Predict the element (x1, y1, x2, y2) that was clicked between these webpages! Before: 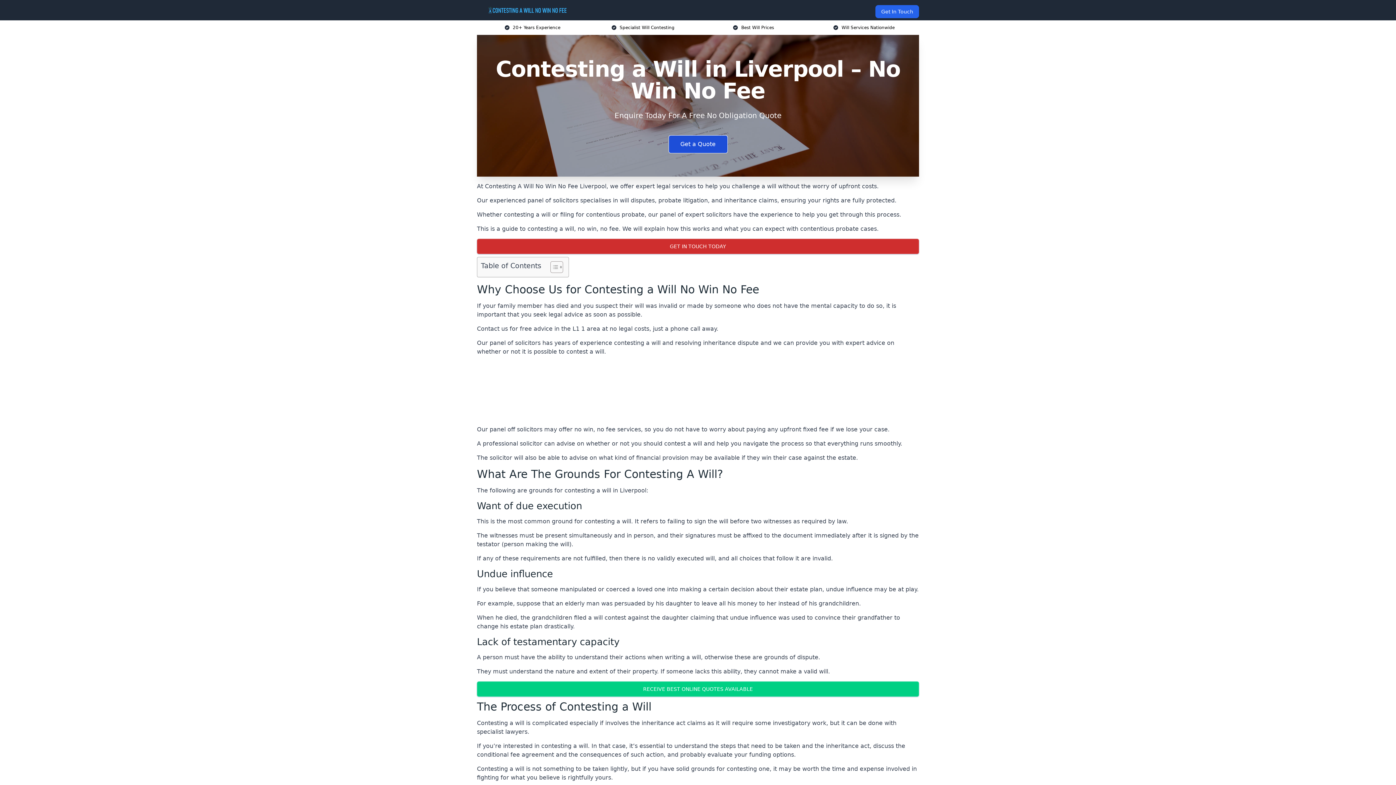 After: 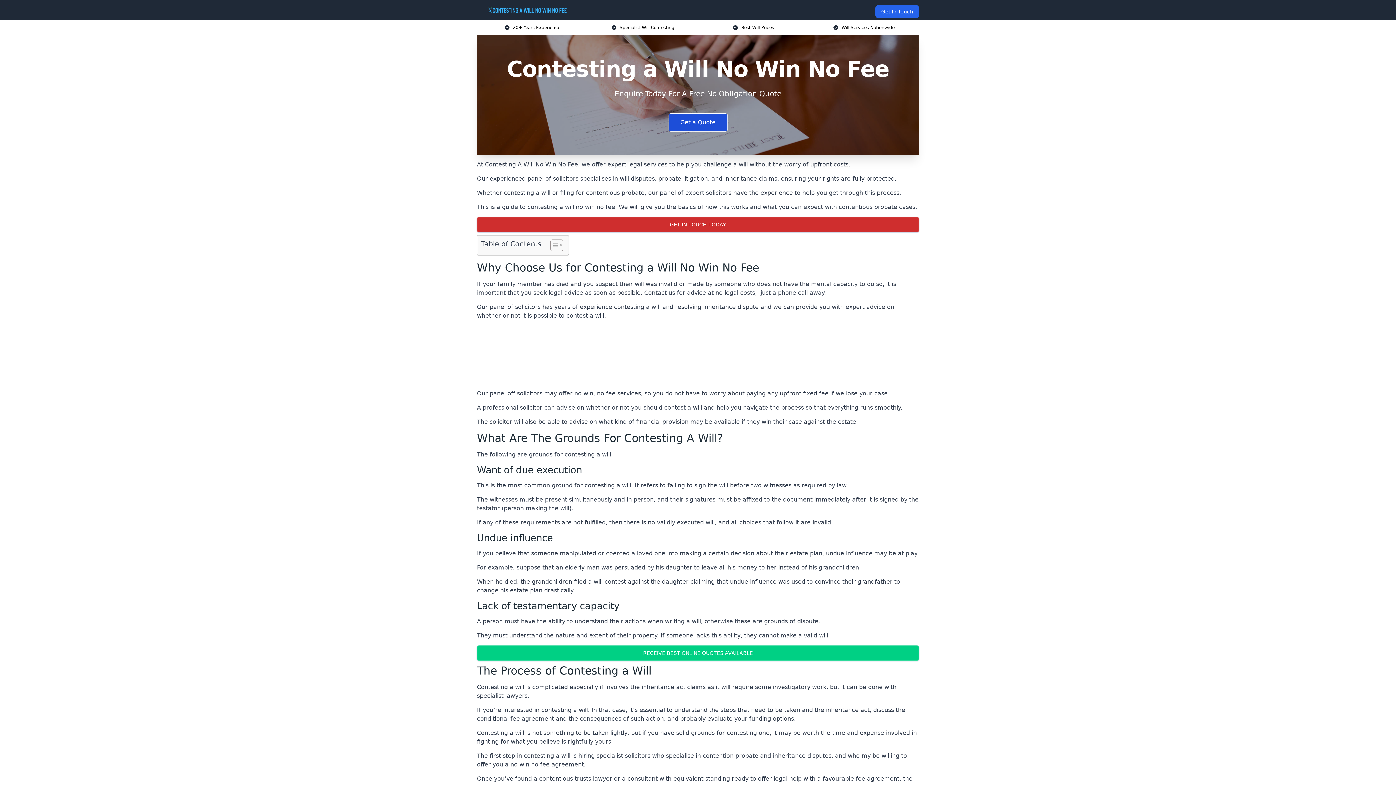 Action: bbox: (482, 5, 570, 14)